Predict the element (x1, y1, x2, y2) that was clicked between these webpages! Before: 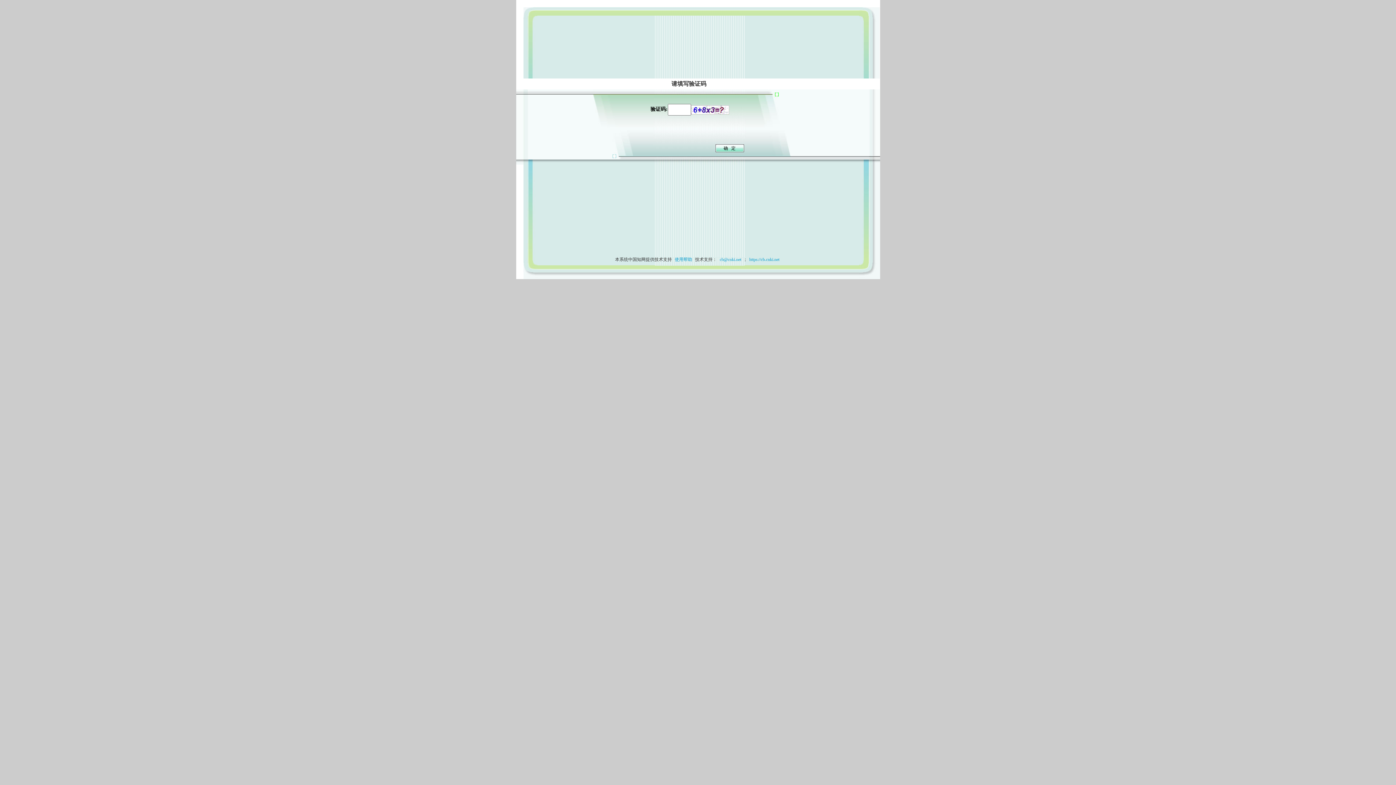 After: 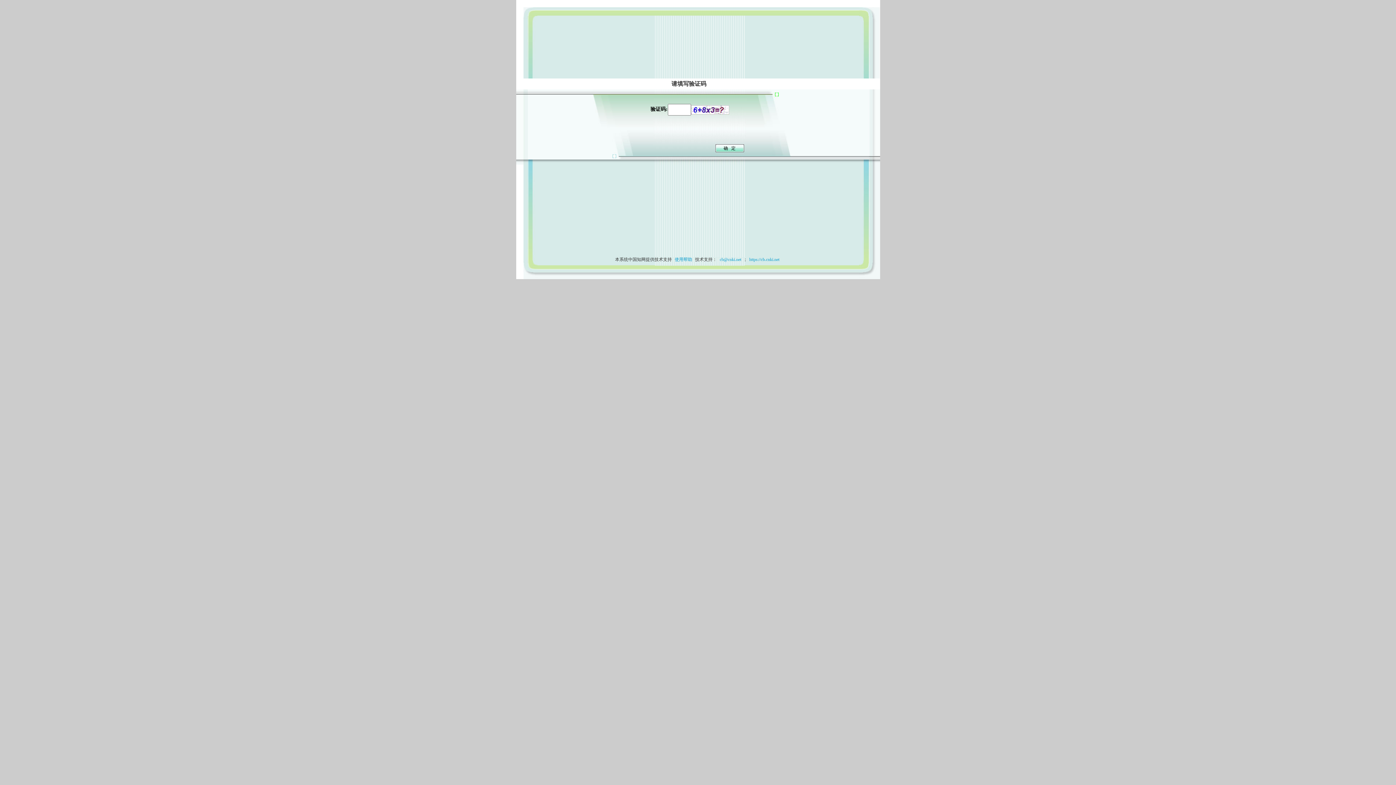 Action: label: 使用帮助 bbox: (673, 257, 694, 262)